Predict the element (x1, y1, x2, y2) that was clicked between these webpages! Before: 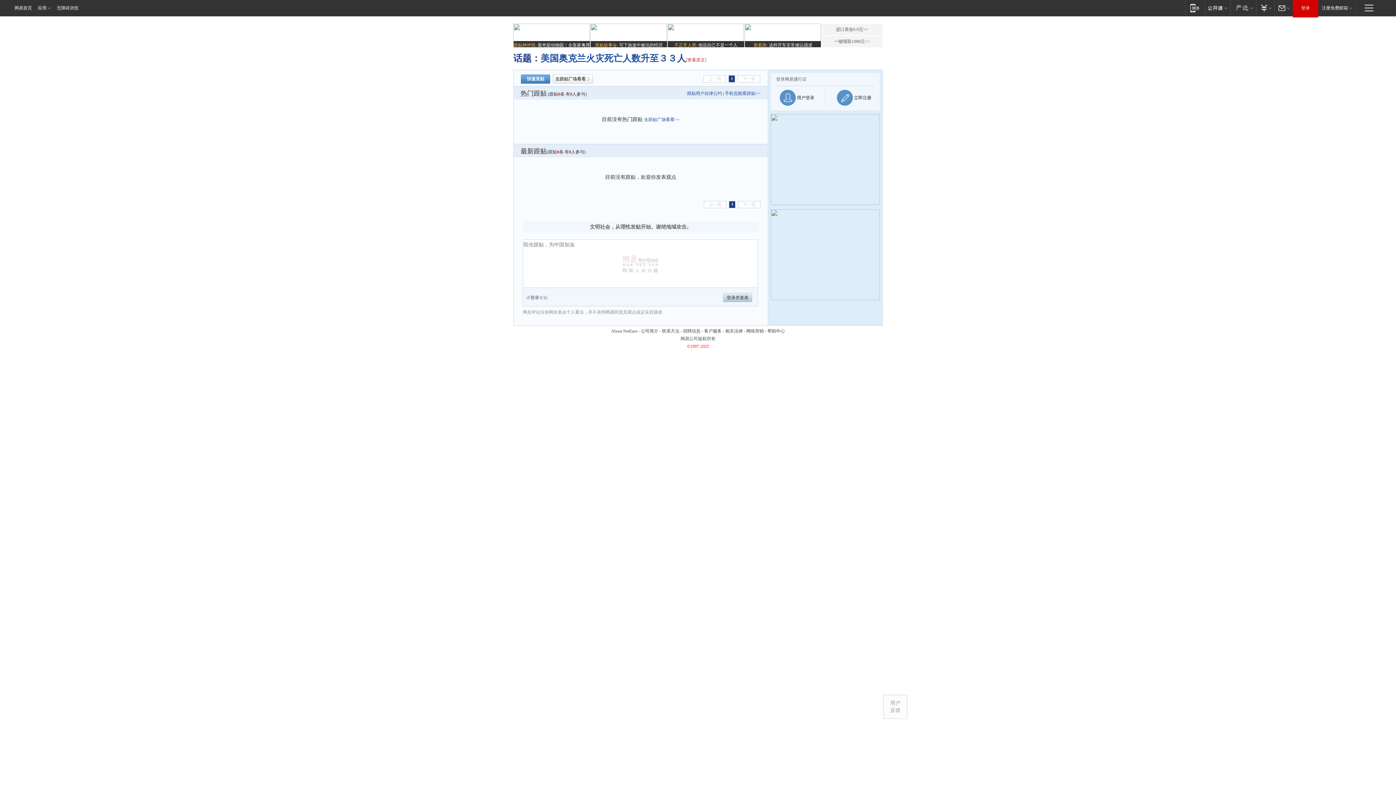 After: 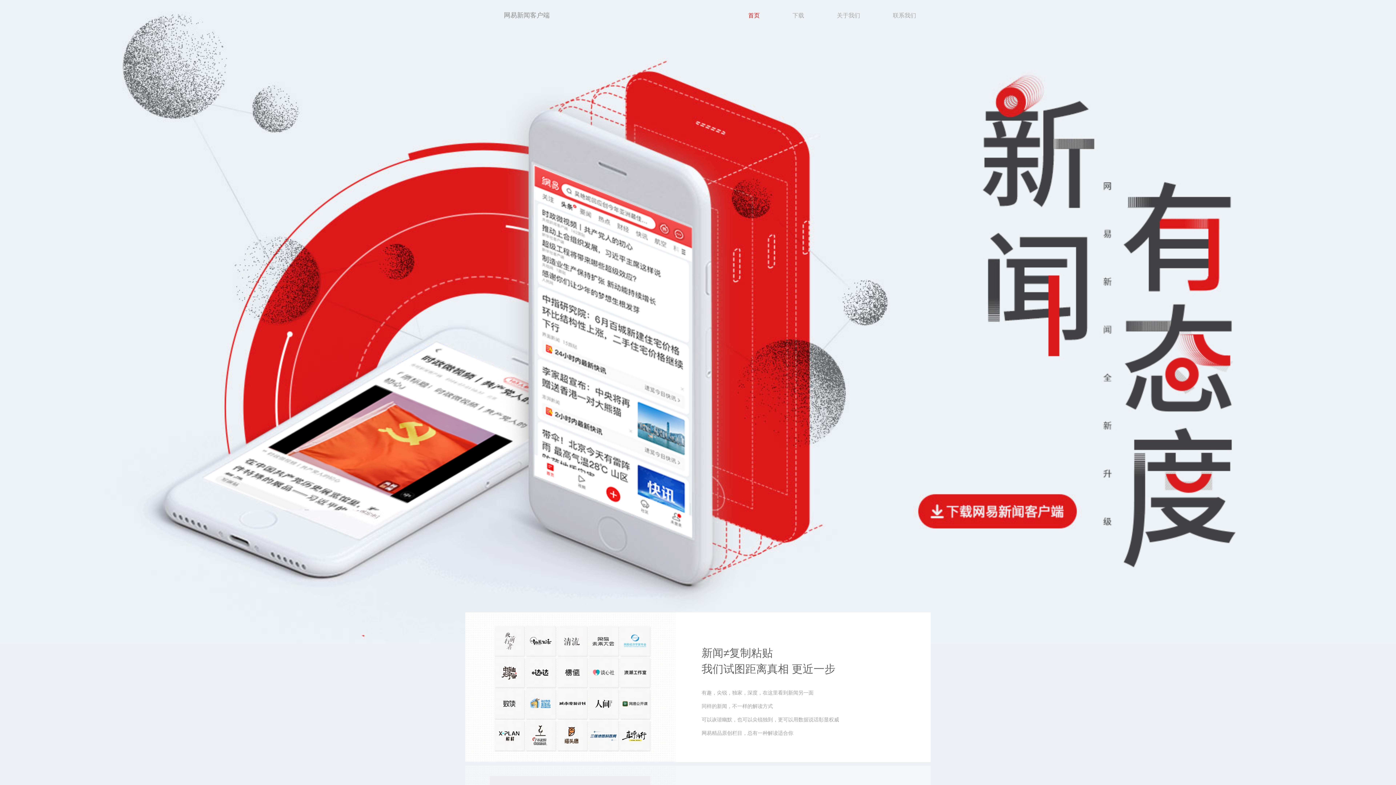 Action: bbox: (1185, 0, 1204, 15) label: 移动端